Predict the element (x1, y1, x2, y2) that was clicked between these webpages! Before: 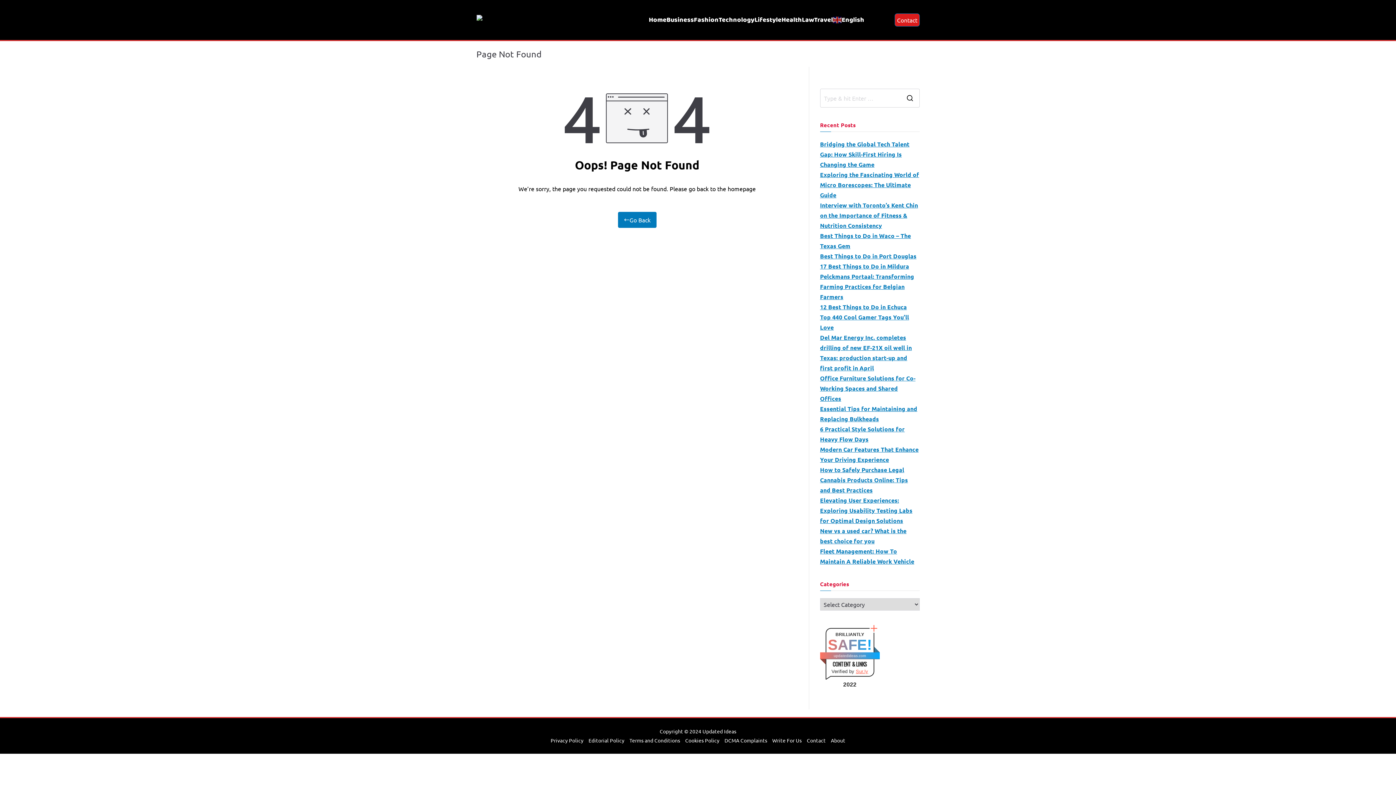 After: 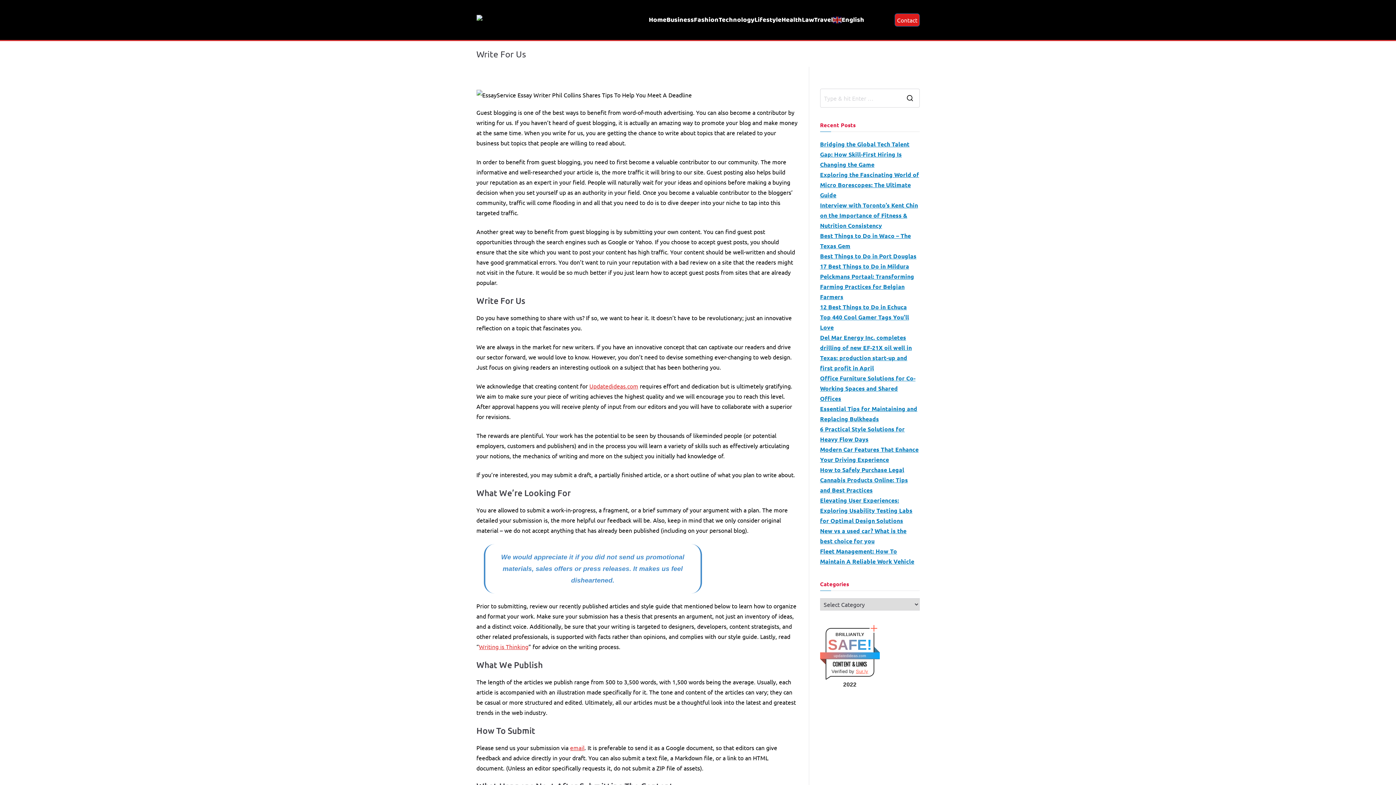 Action: bbox: (769, 736, 804, 745) label: Write For Us